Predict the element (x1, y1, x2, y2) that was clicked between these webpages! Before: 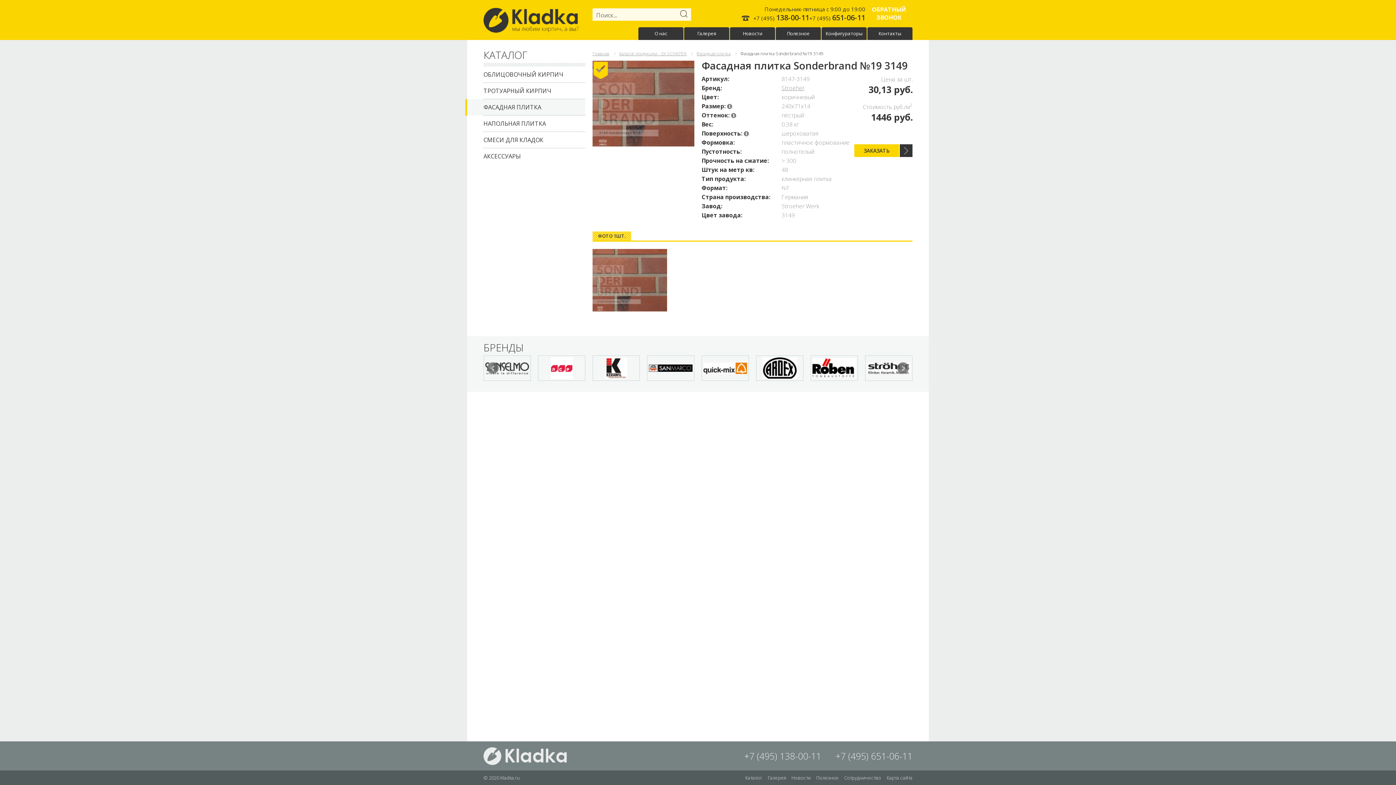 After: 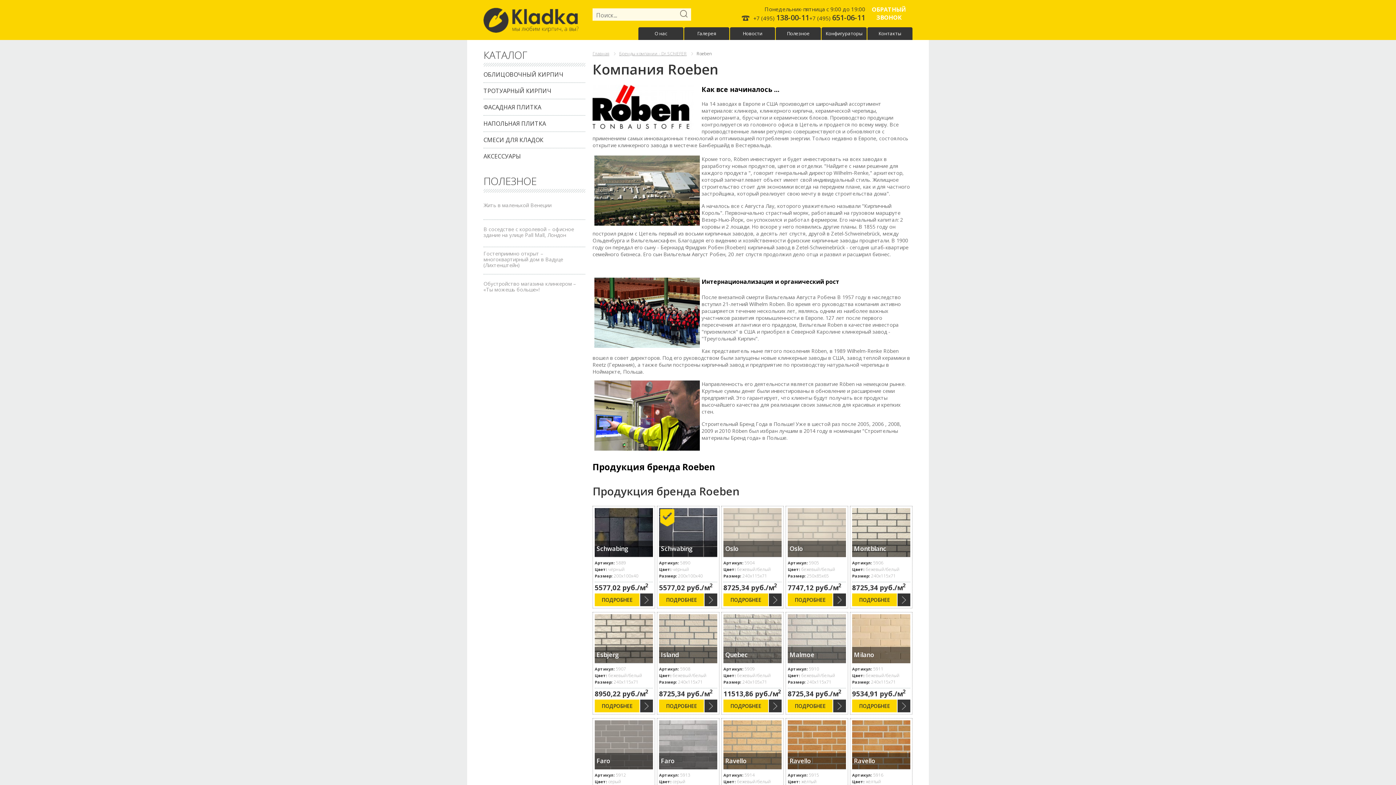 Action: bbox: (811, 356, 857, 380)